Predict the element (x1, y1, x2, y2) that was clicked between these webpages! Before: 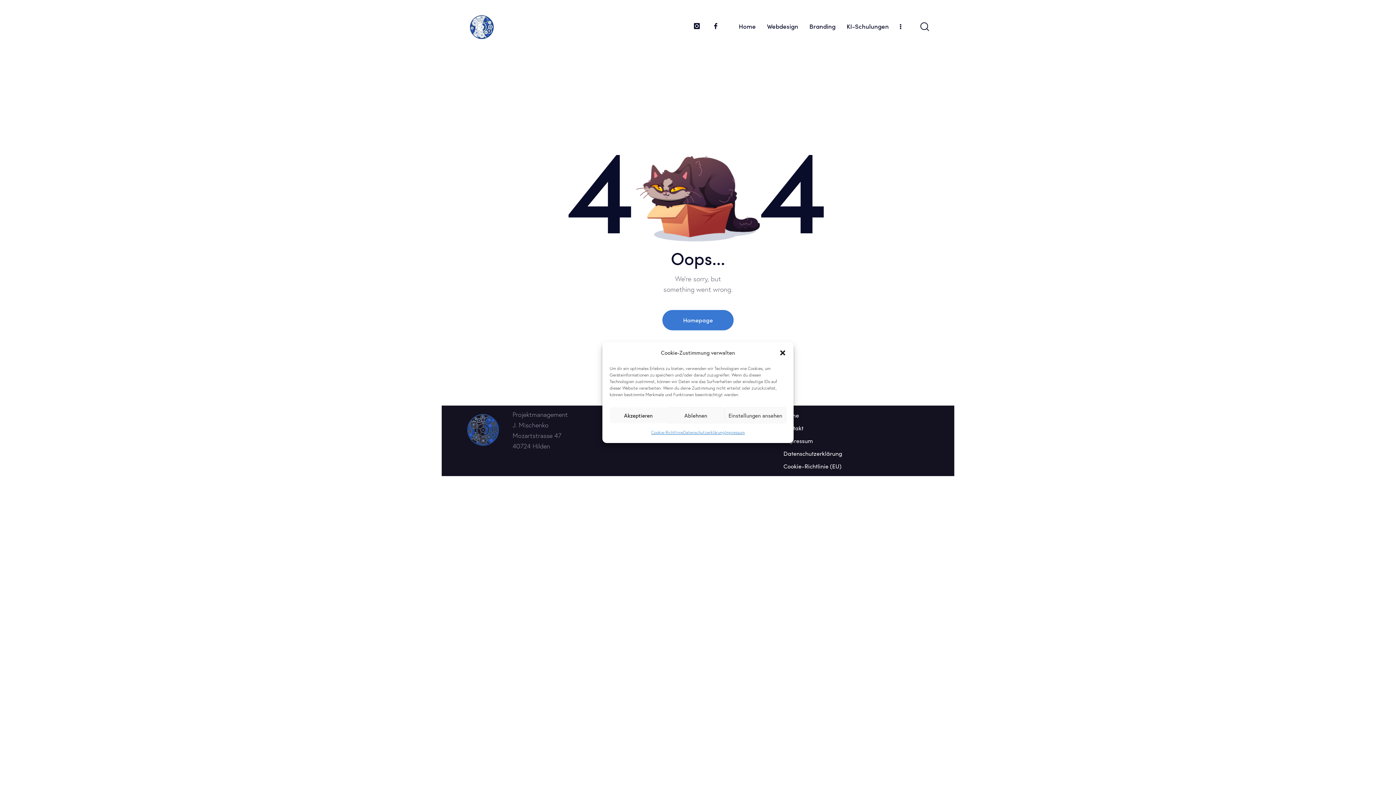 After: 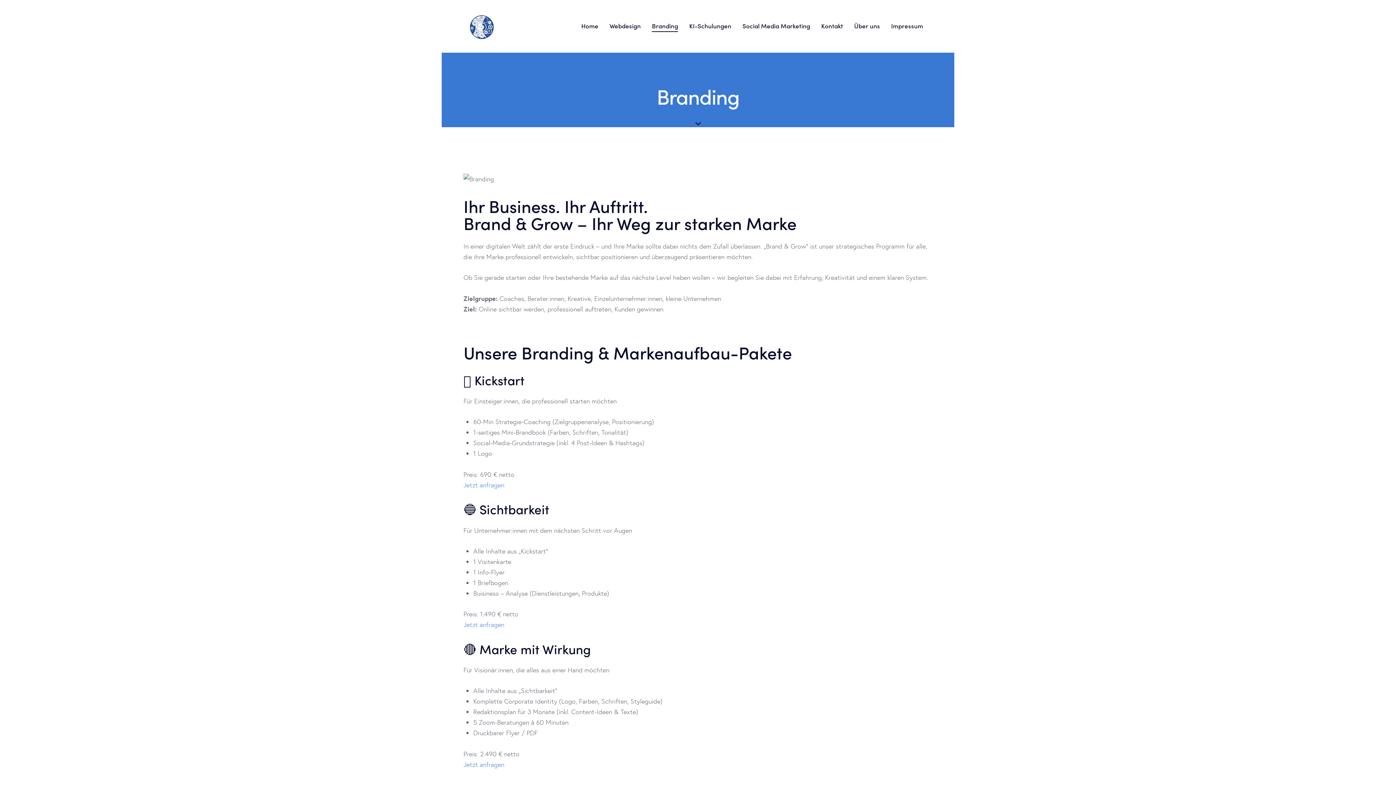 Action: bbox: (804, 16, 841, 36) label: Branding